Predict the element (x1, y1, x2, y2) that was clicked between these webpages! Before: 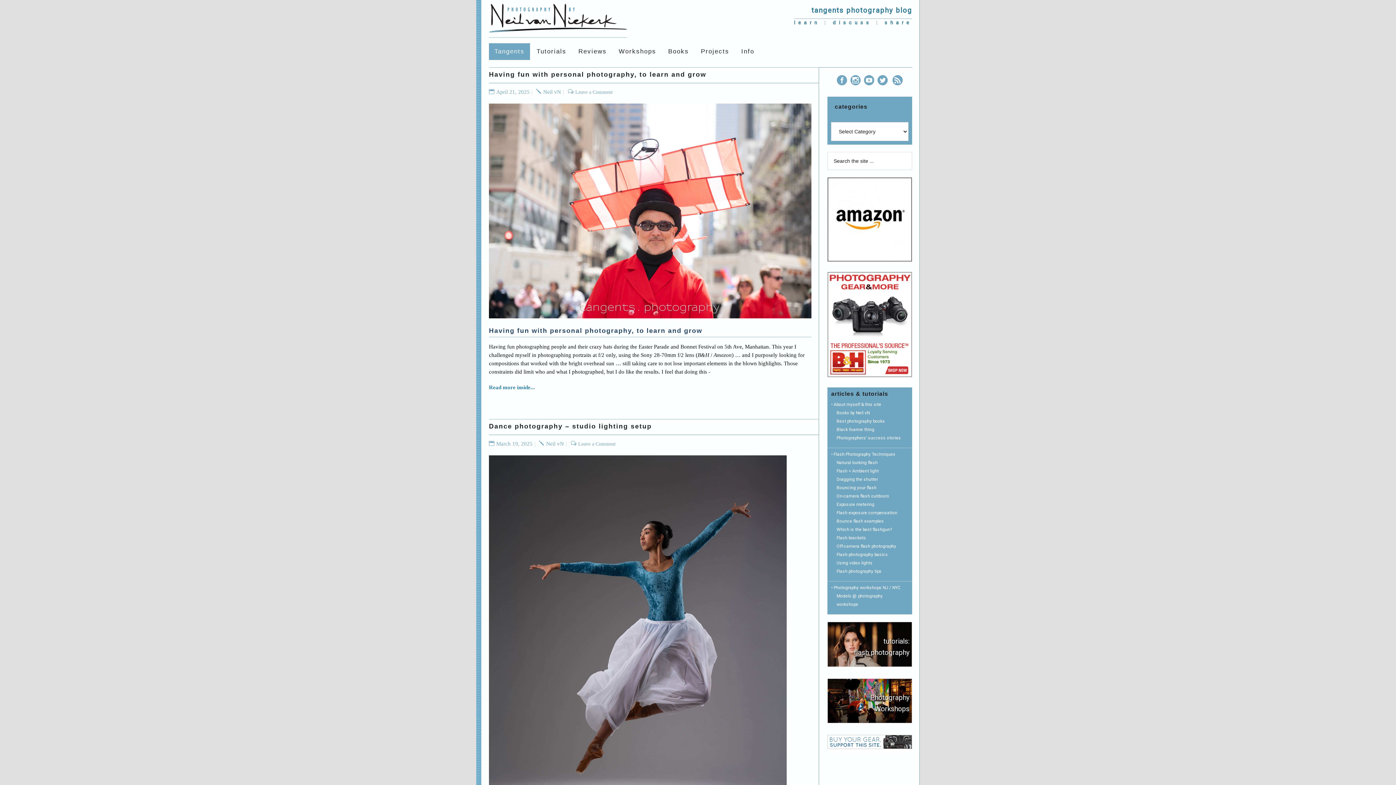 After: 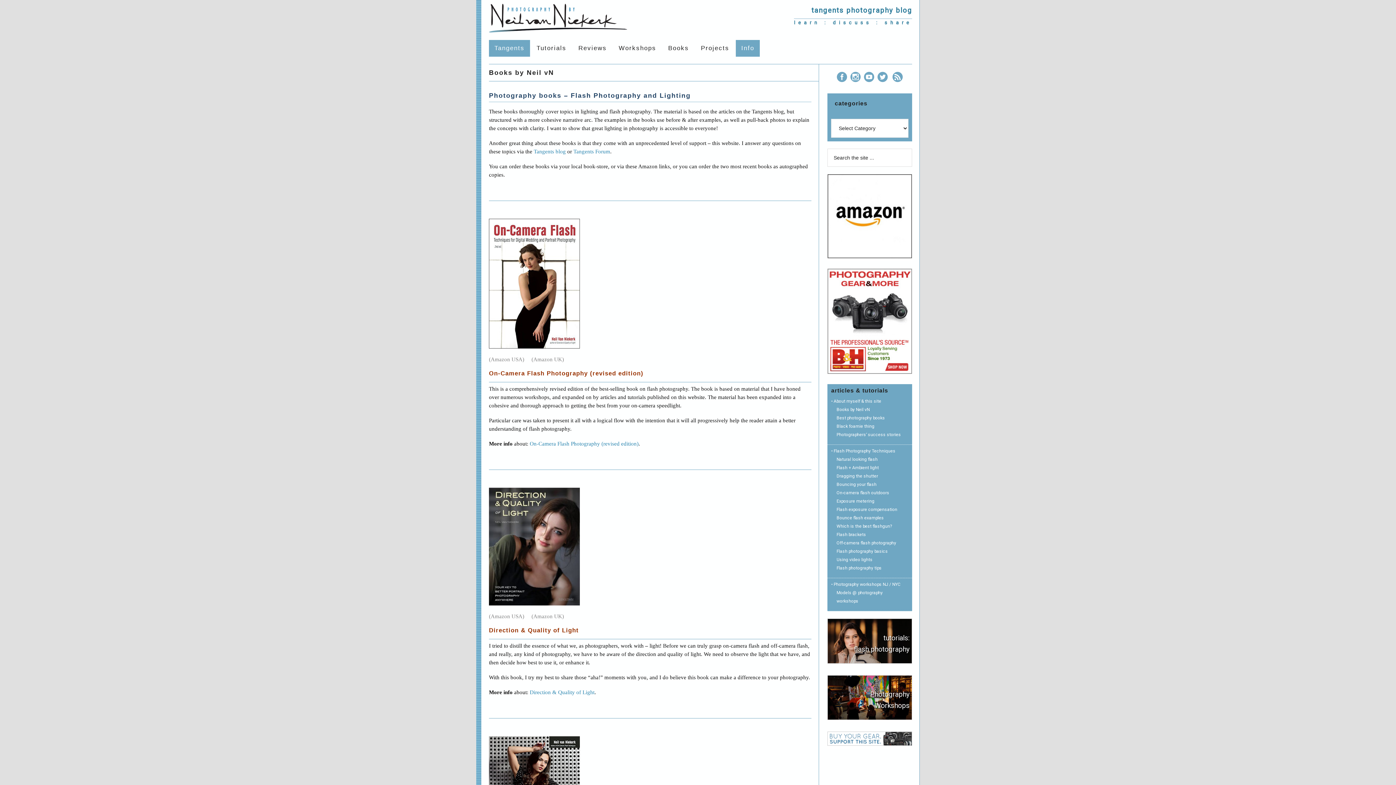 Action: label: Books by Neil vN bbox: (836, 410, 869, 415)